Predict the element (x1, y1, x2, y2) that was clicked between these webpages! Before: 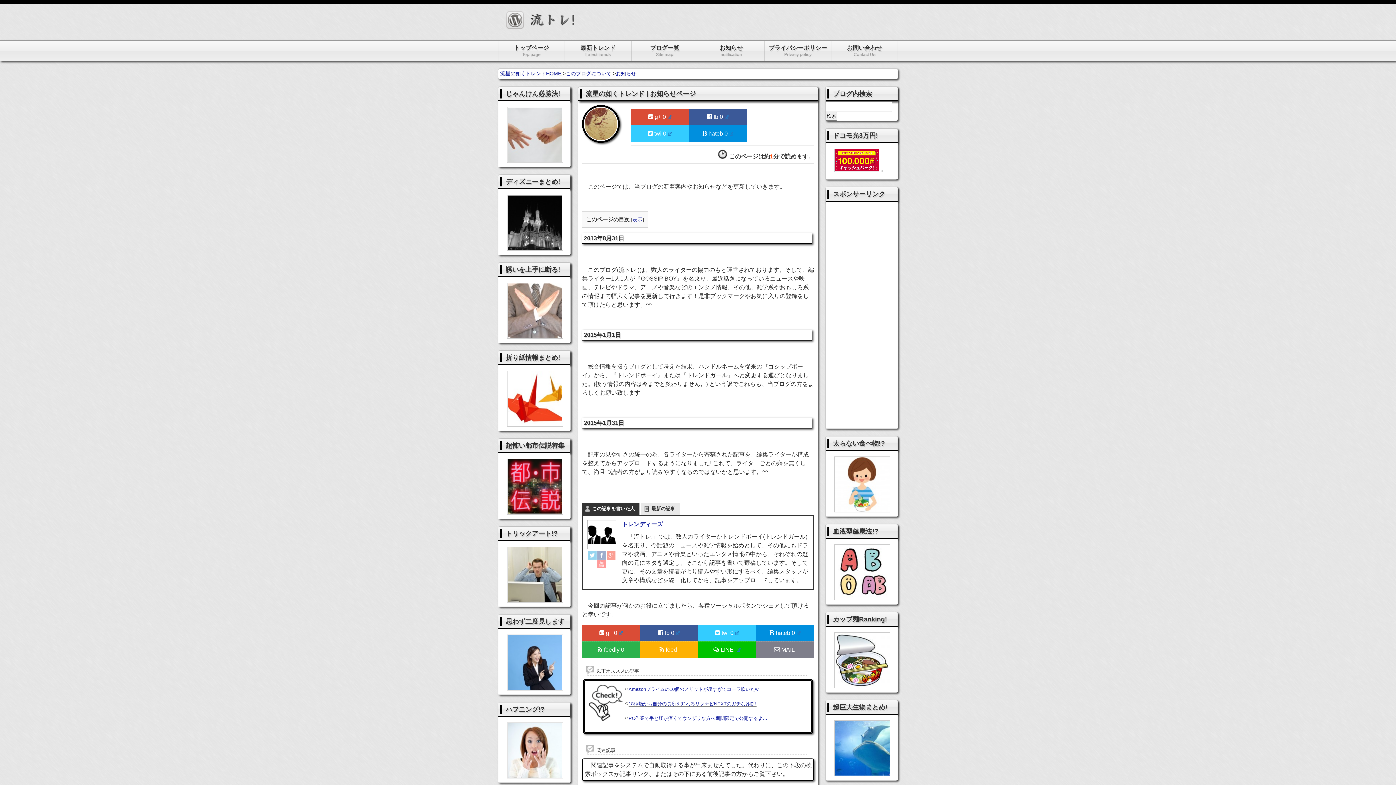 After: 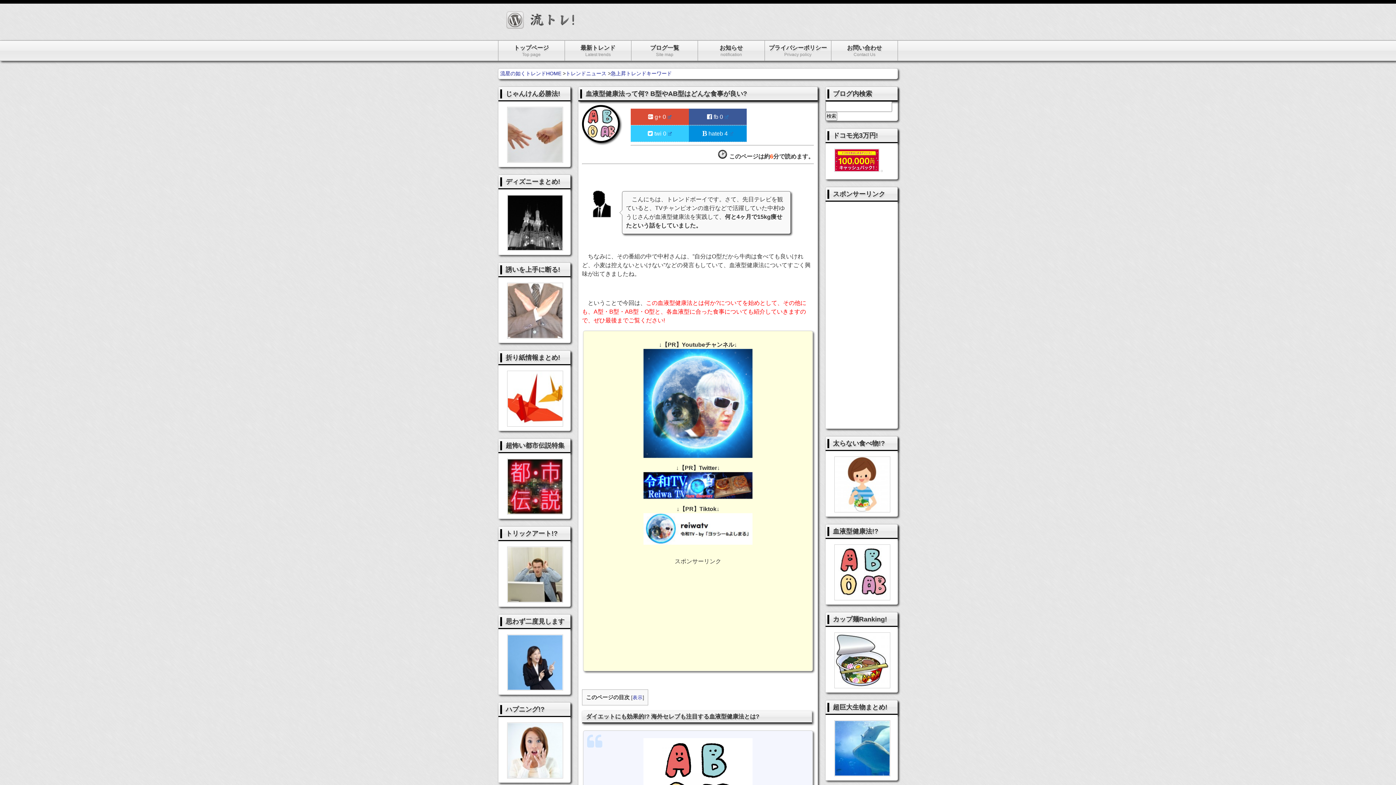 Action: bbox: (834, 594, 890, 600)